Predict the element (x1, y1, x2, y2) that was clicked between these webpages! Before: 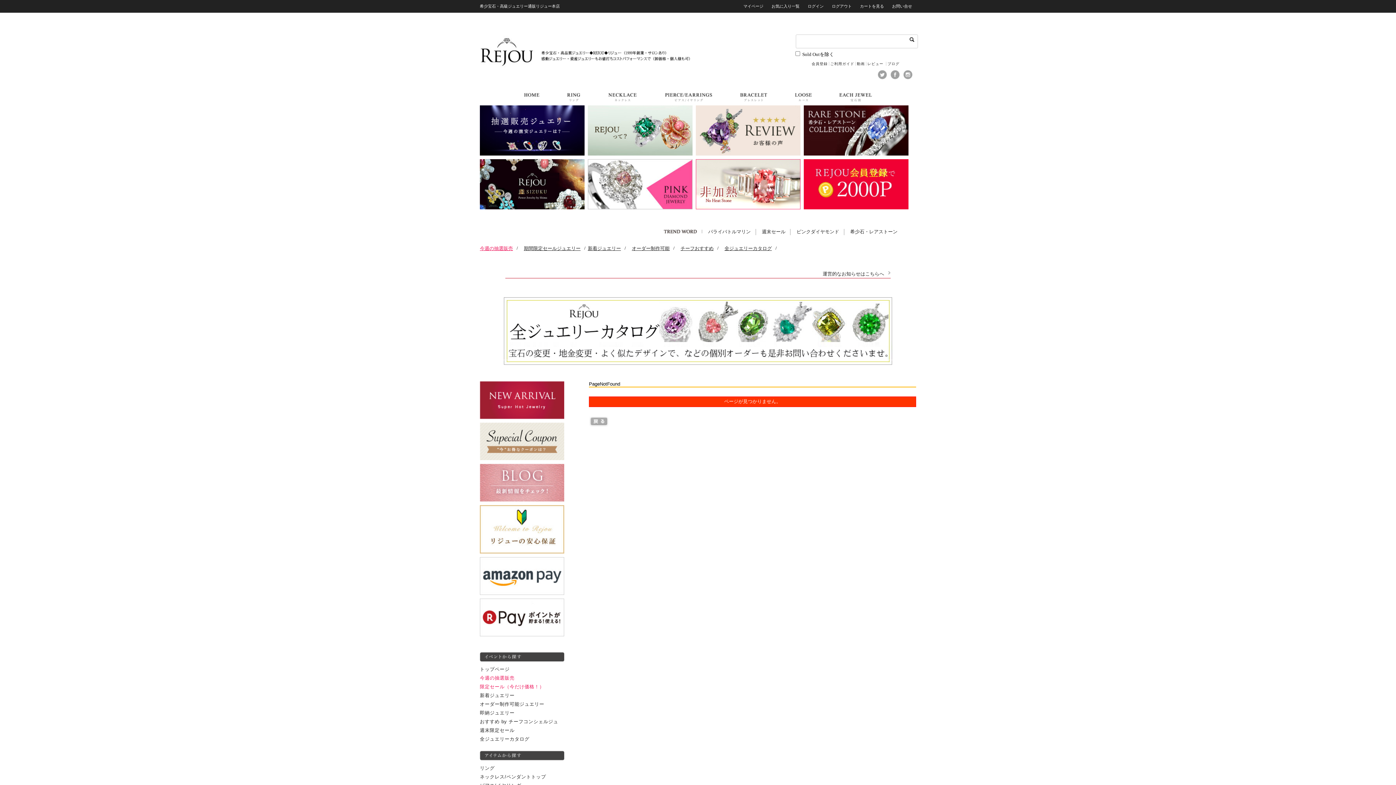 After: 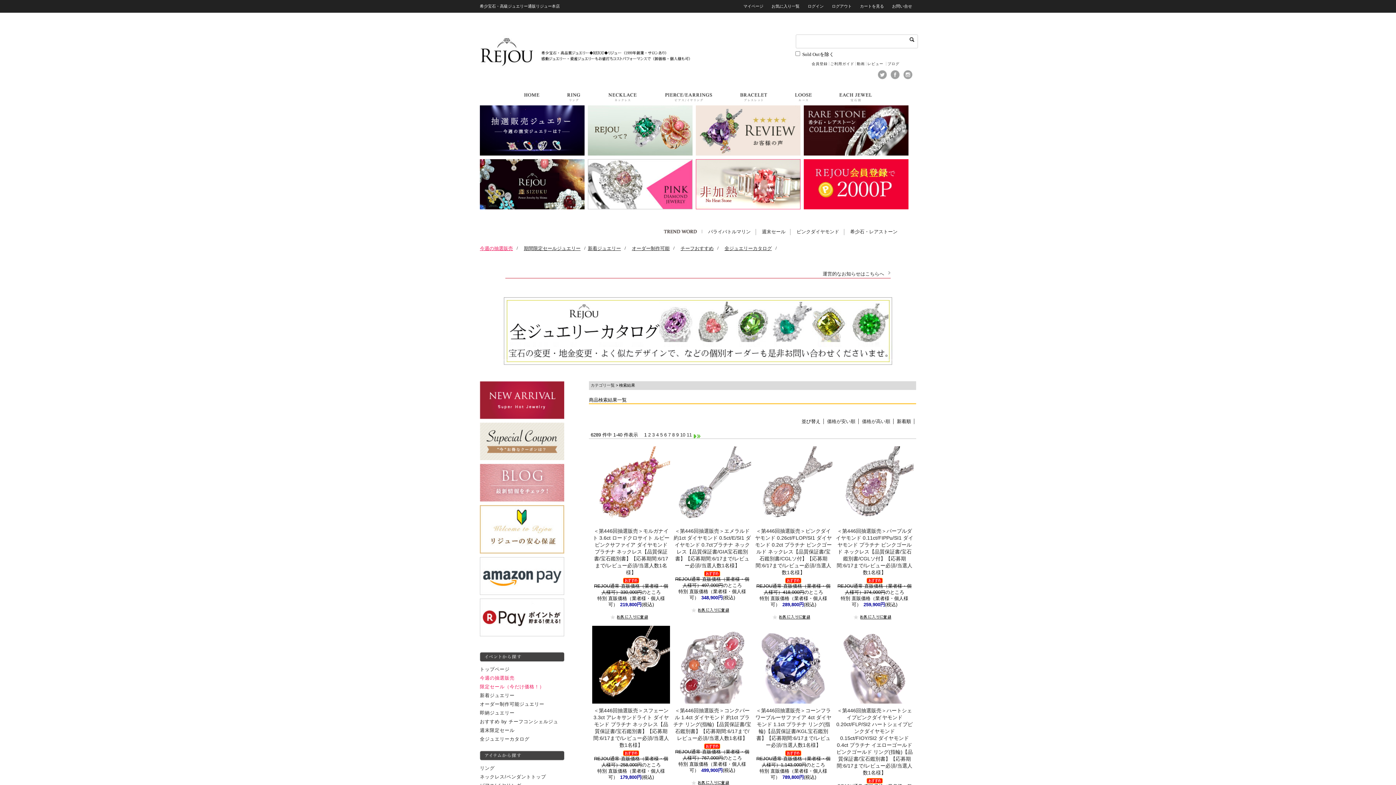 Action: bbox: (480, 692, 514, 698) label: 新着ジュエリー